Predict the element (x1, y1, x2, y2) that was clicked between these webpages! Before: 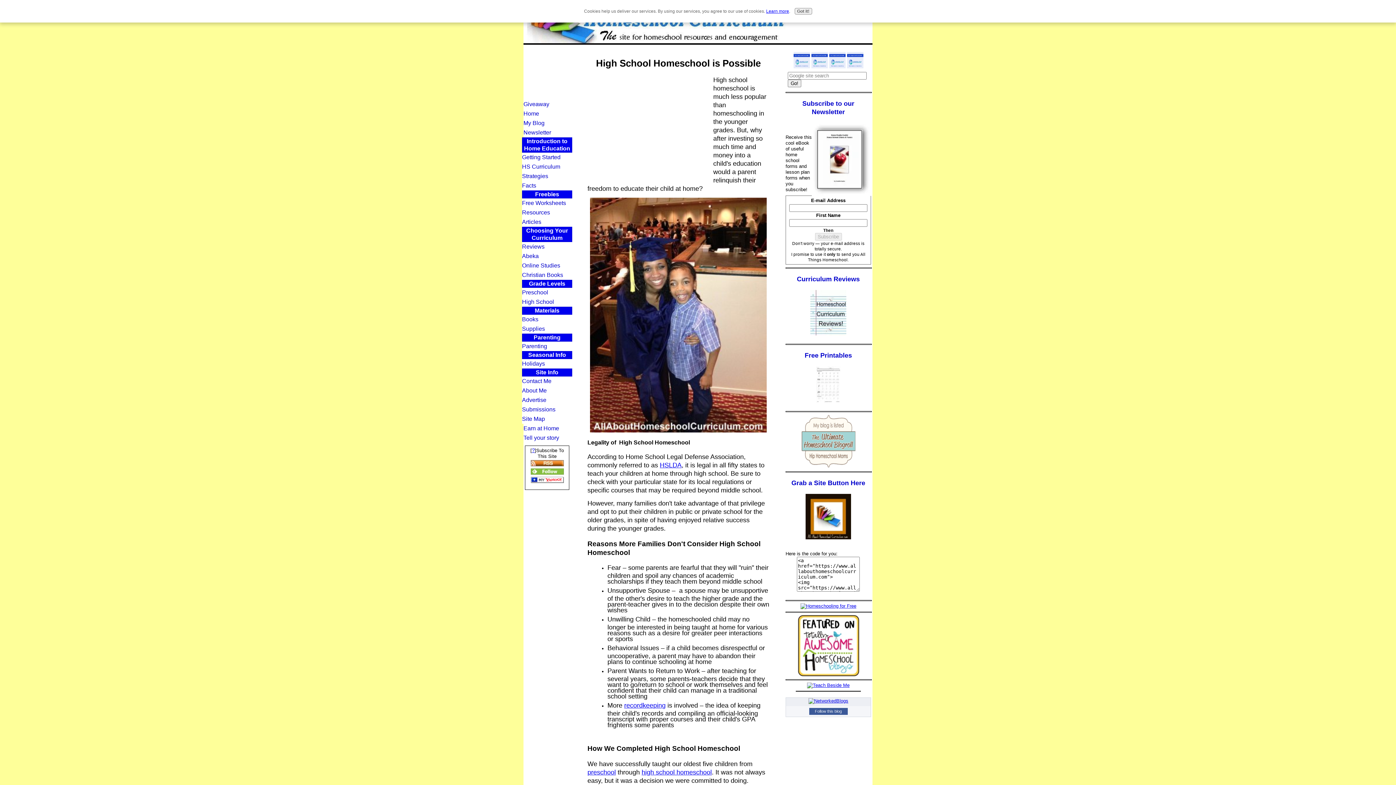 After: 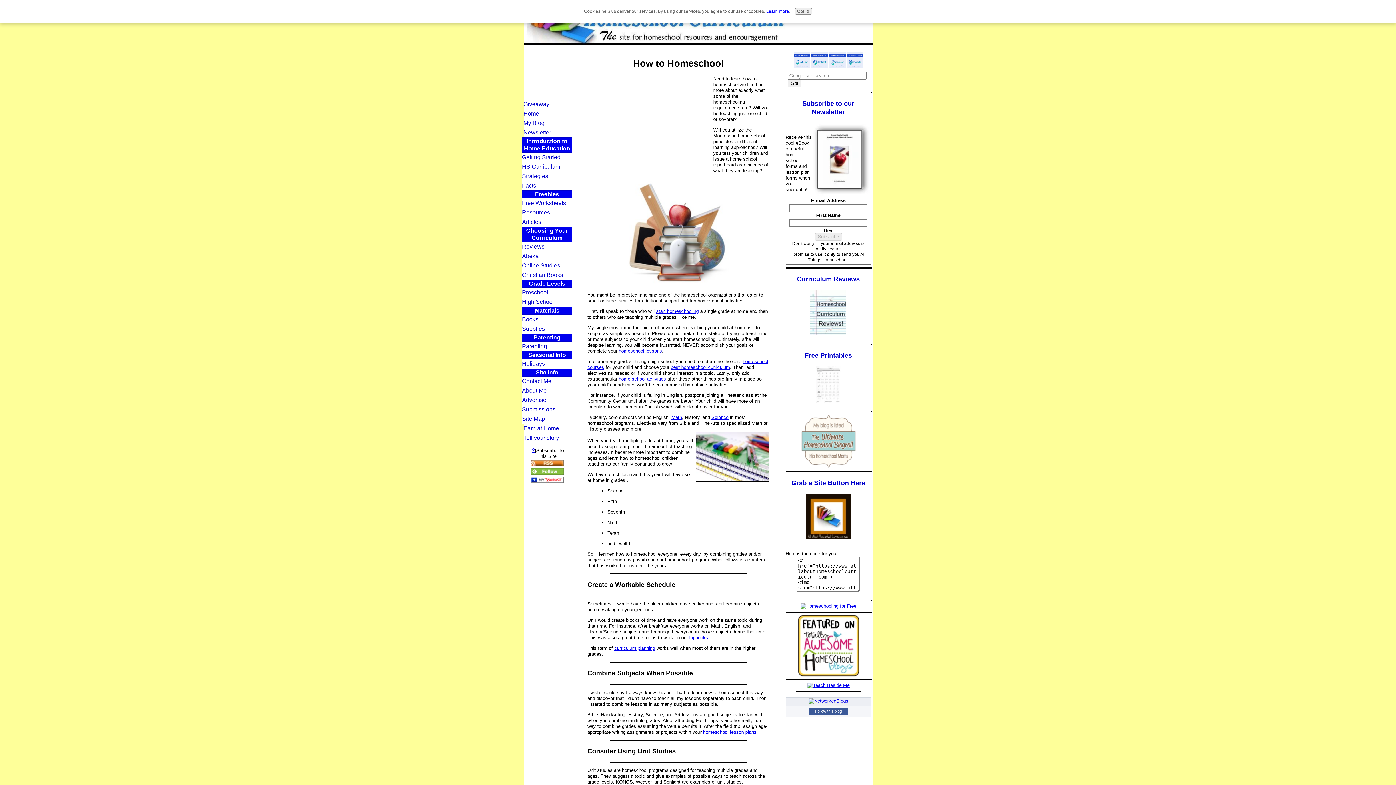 Action: bbox: (522, 171, 572, 181) label: Strategies